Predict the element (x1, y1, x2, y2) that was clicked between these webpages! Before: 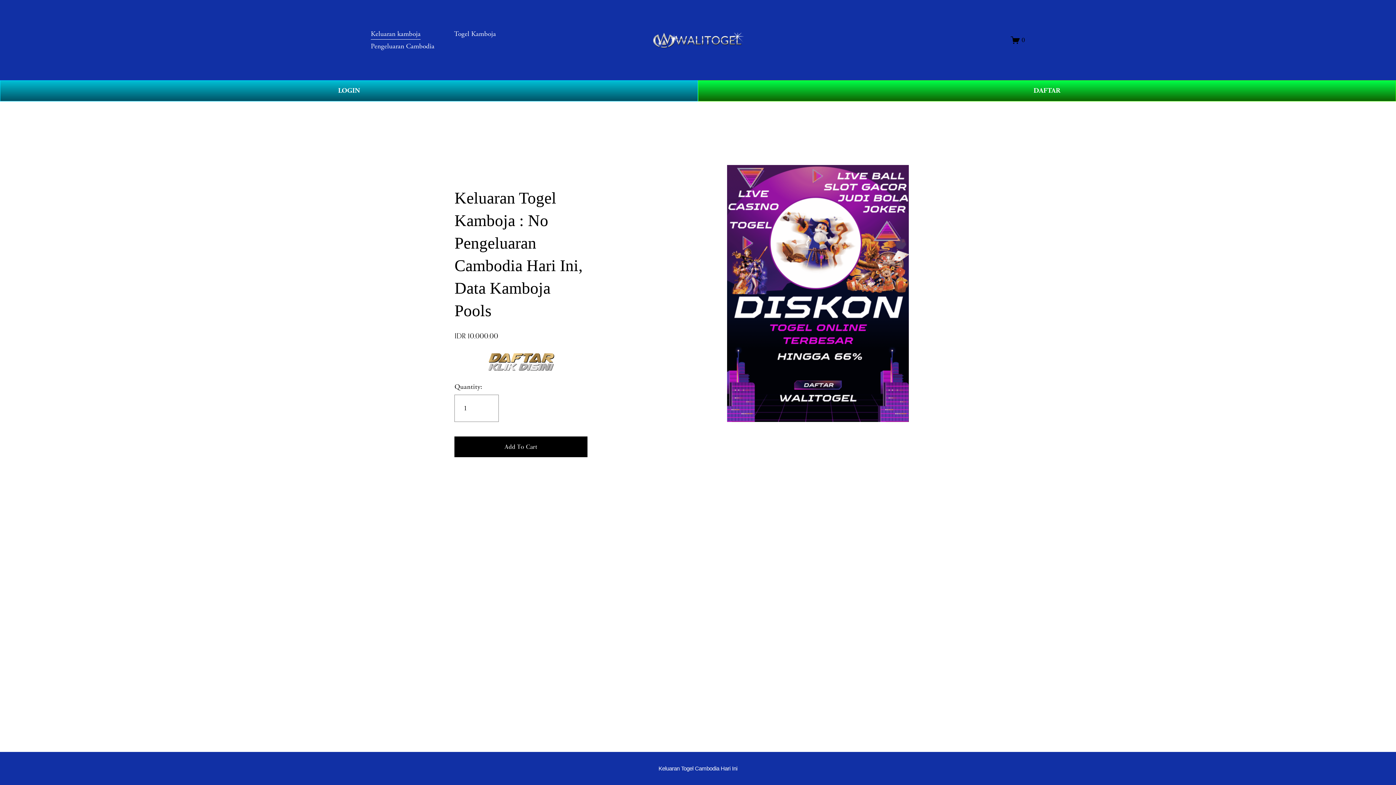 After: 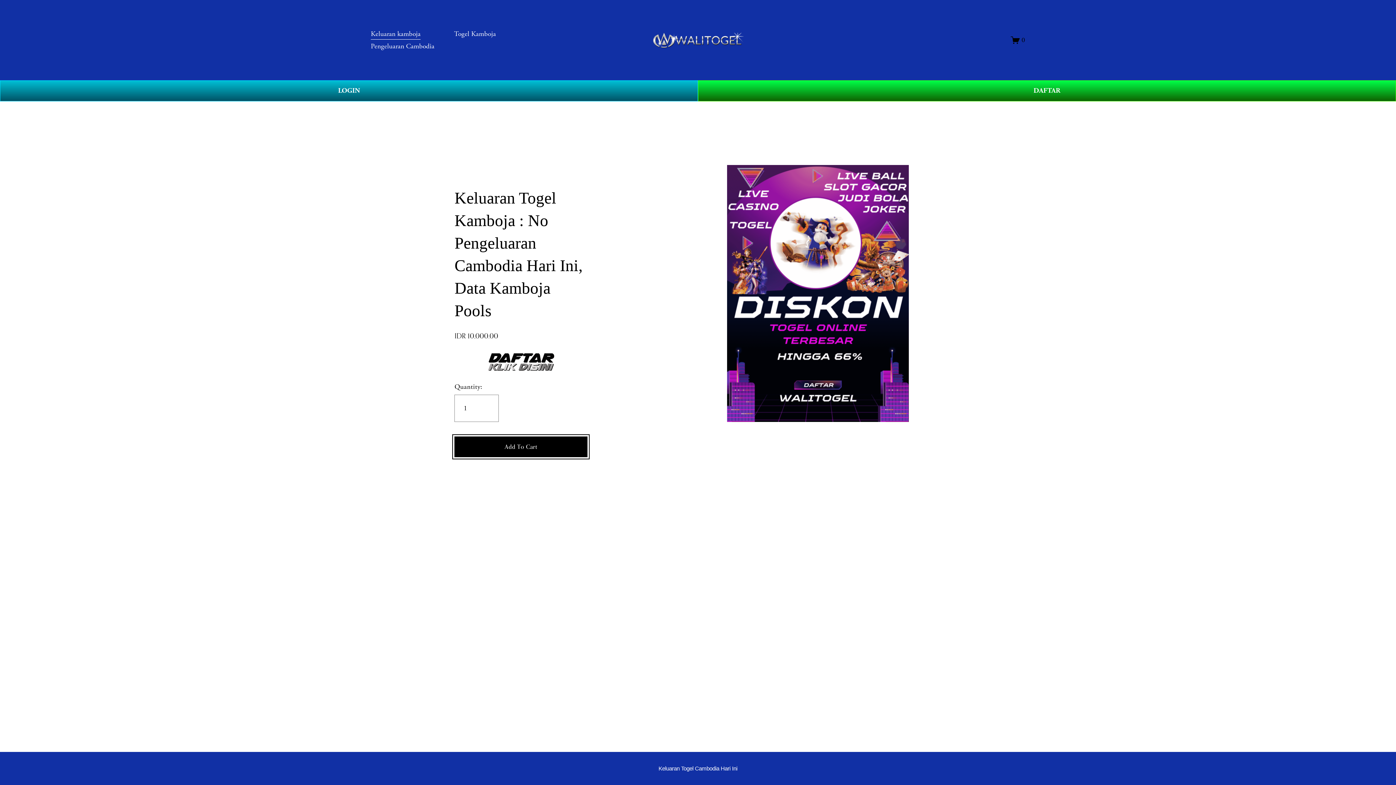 Action: bbox: (454, 436, 587, 457) label: Add To Cart